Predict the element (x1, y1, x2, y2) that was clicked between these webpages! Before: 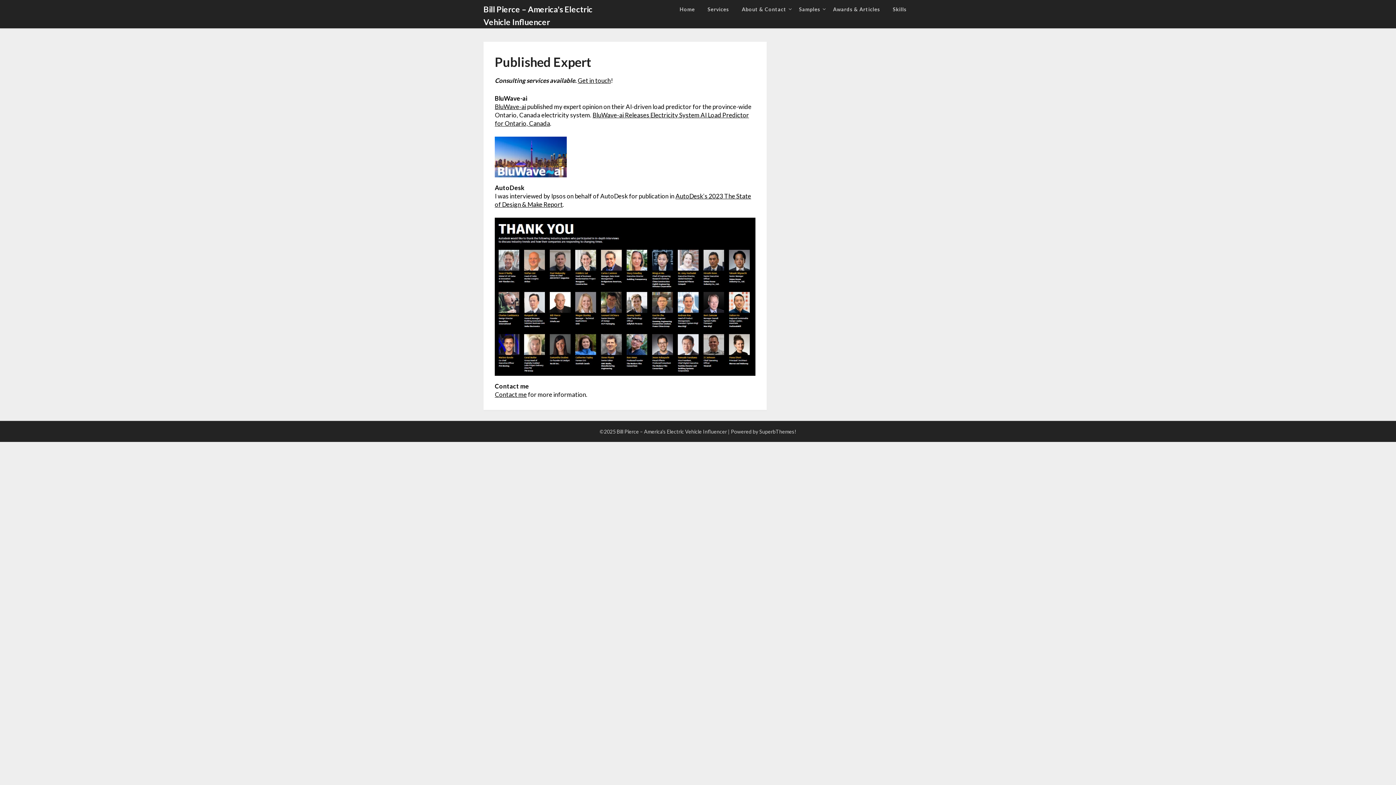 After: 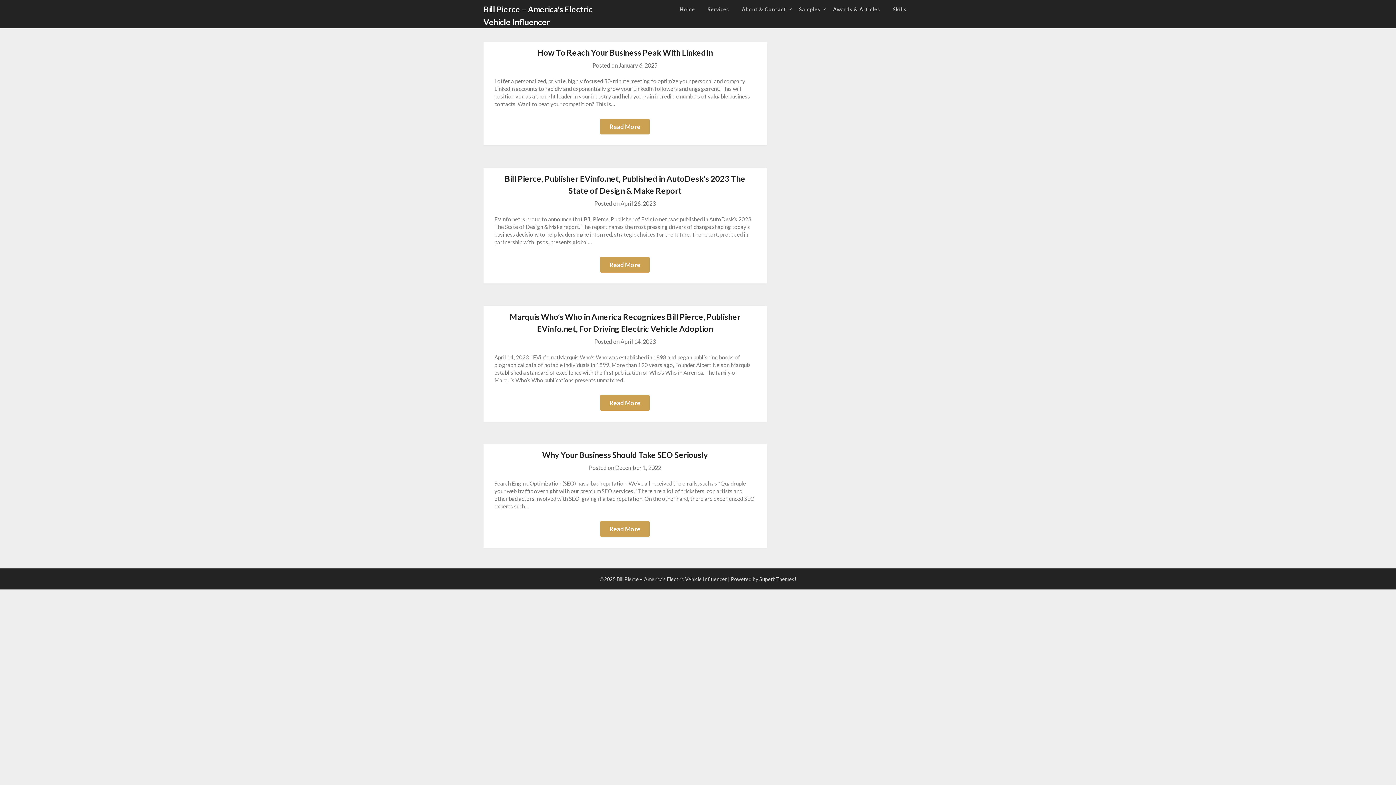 Action: bbox: (827, 0, 886, 18) label: Awards & Articles